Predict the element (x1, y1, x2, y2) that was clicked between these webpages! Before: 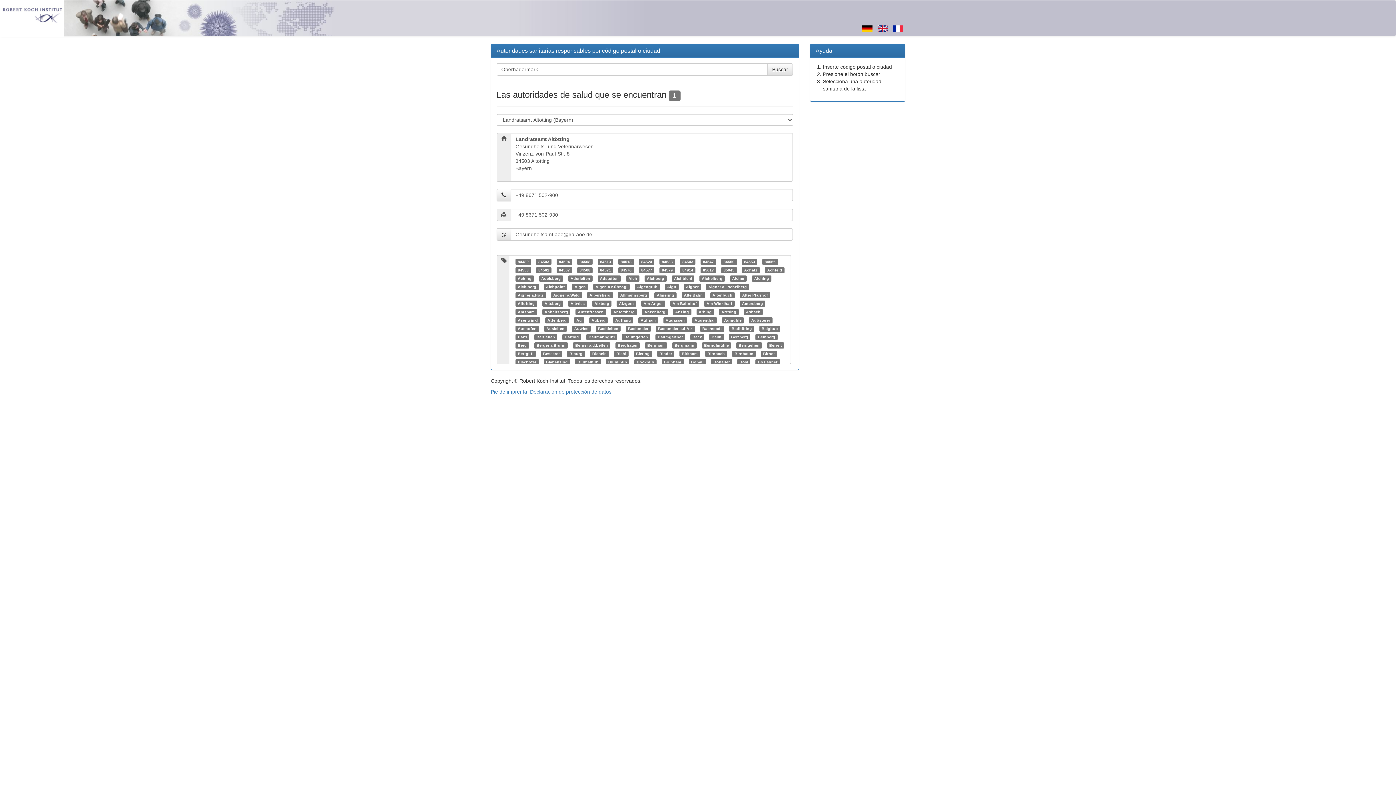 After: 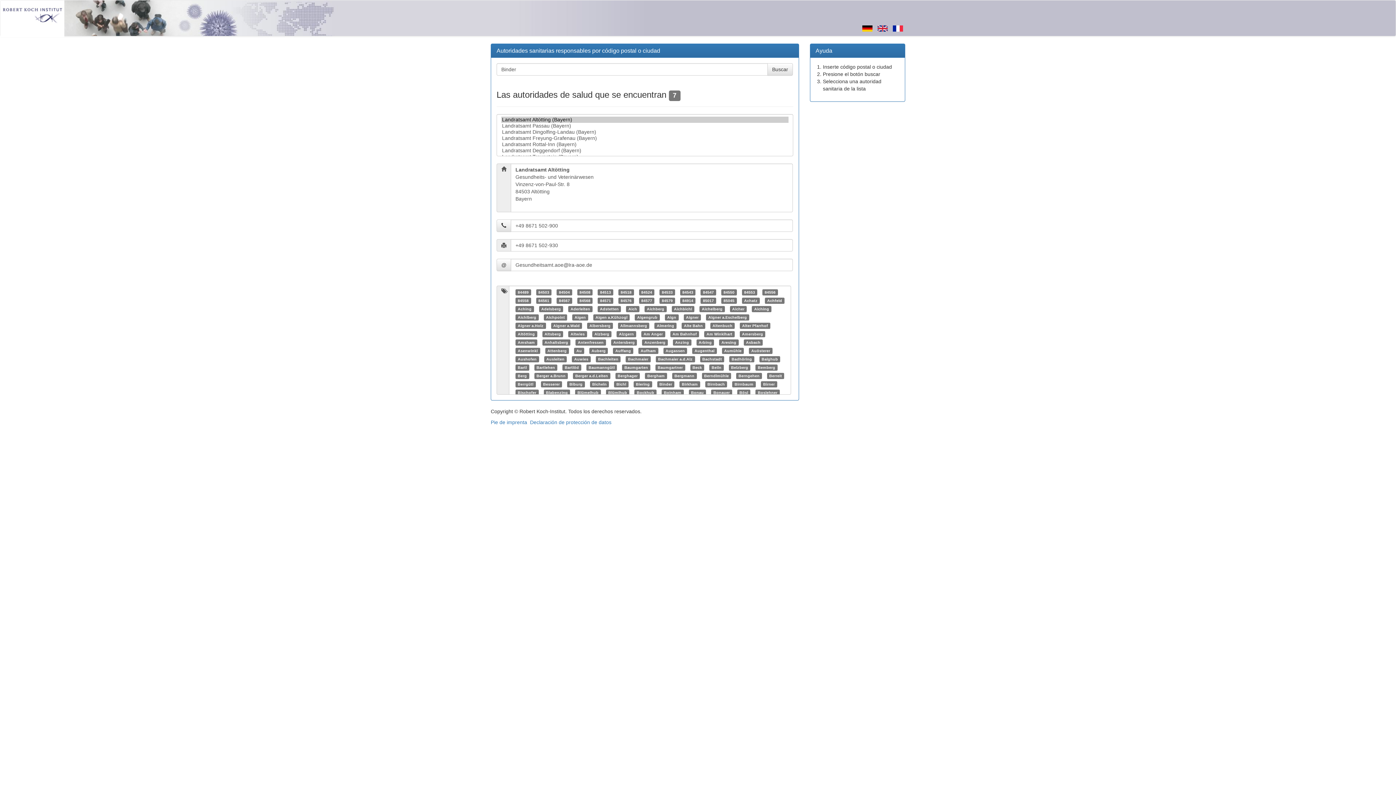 Action: label: Binder bbox: (659, 351, 672, 356)